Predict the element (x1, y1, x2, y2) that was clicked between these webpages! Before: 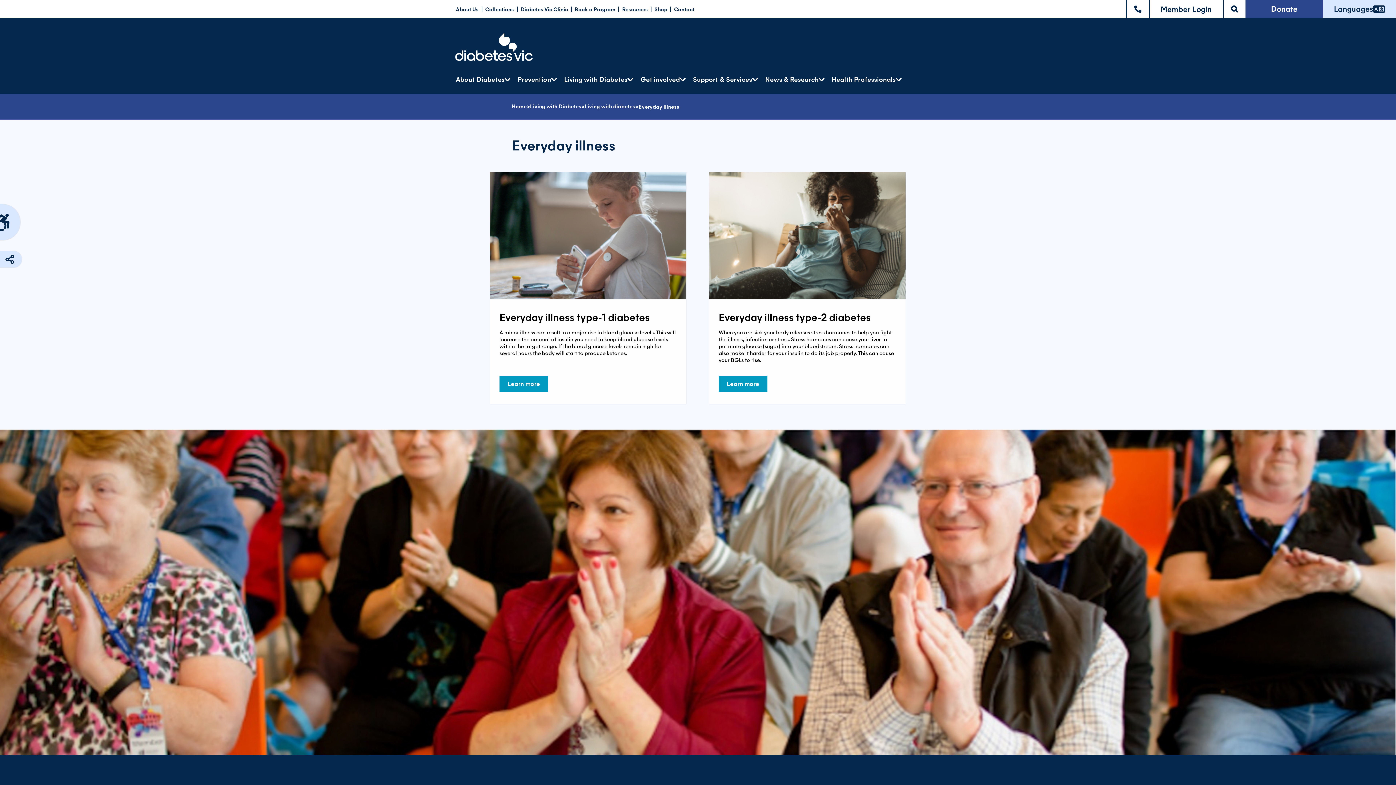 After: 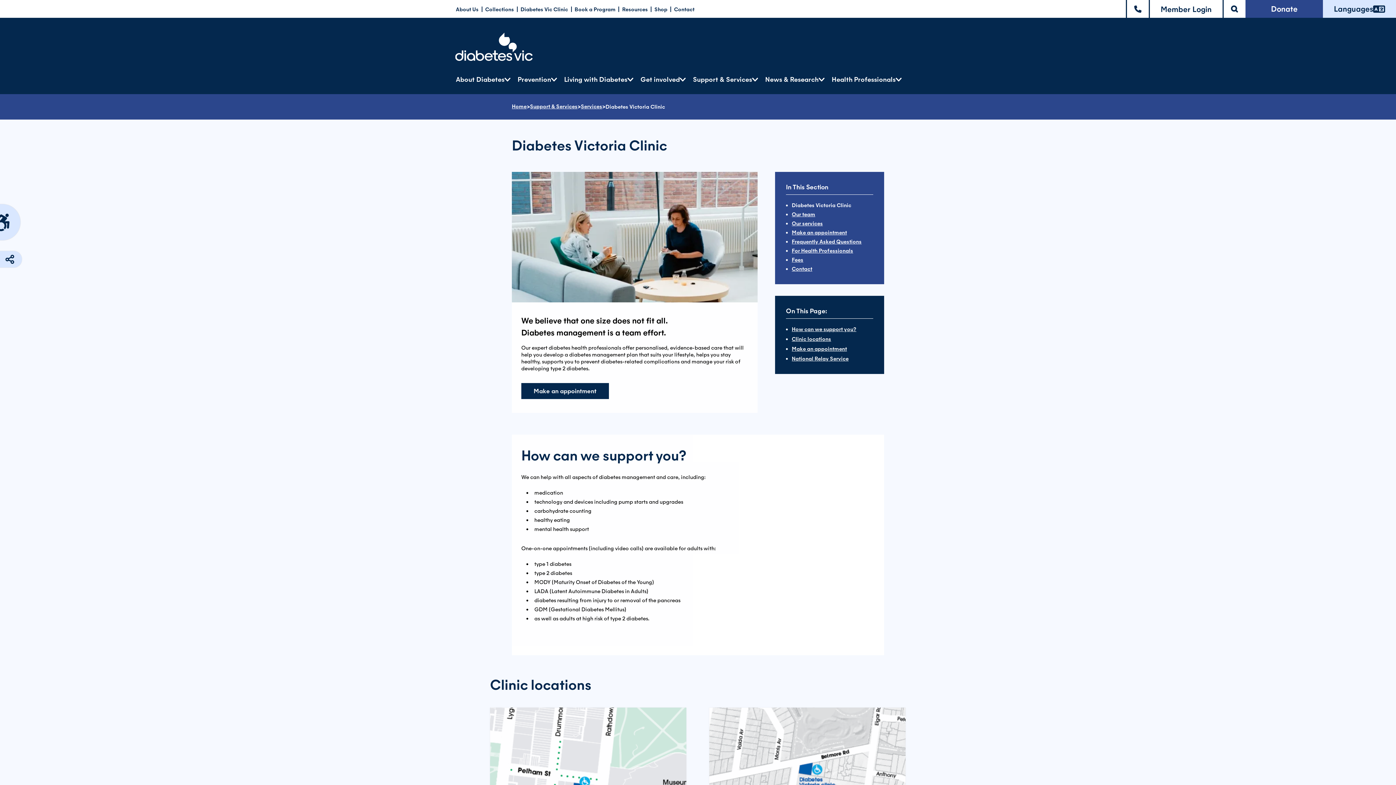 Action: label: Diabetes Vic Clinic bbox: (520, 6, 568, 12)